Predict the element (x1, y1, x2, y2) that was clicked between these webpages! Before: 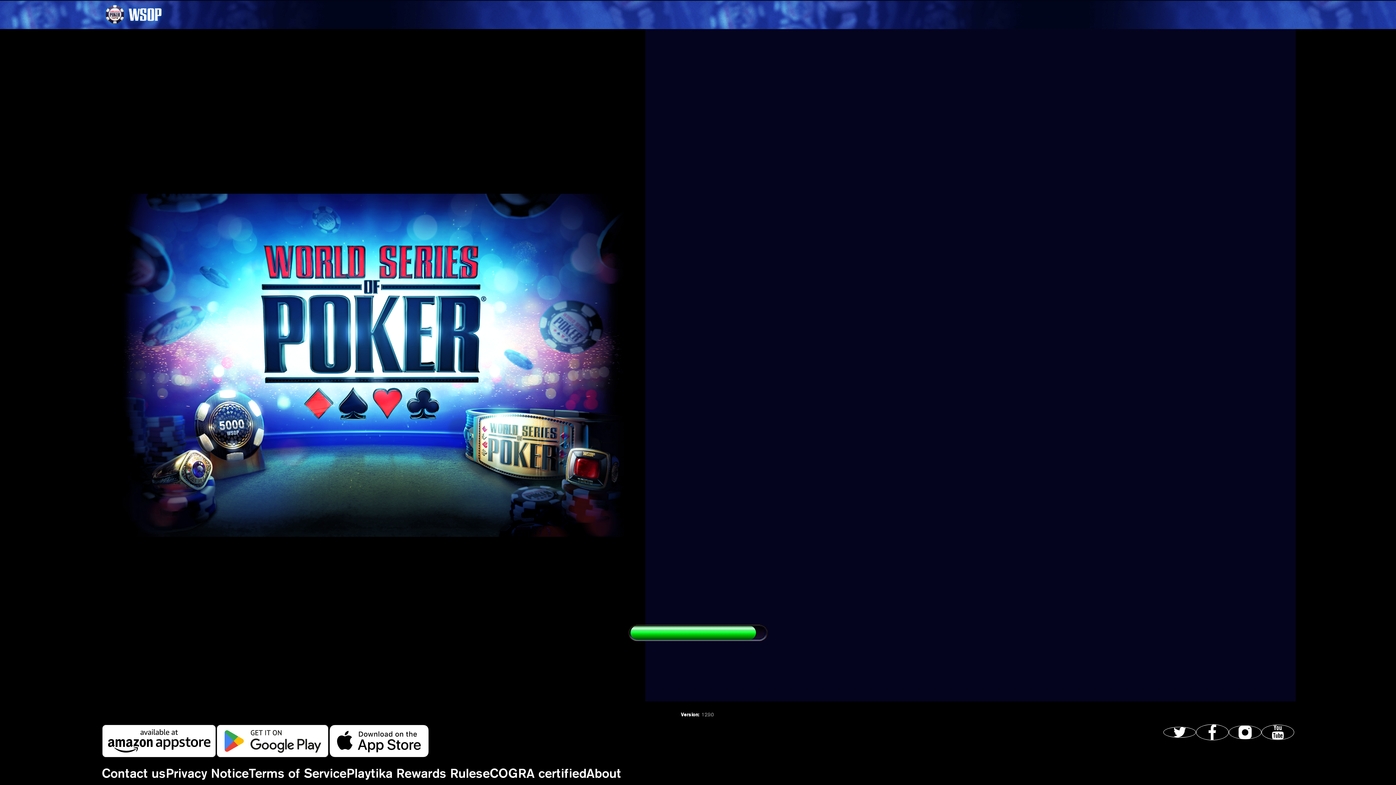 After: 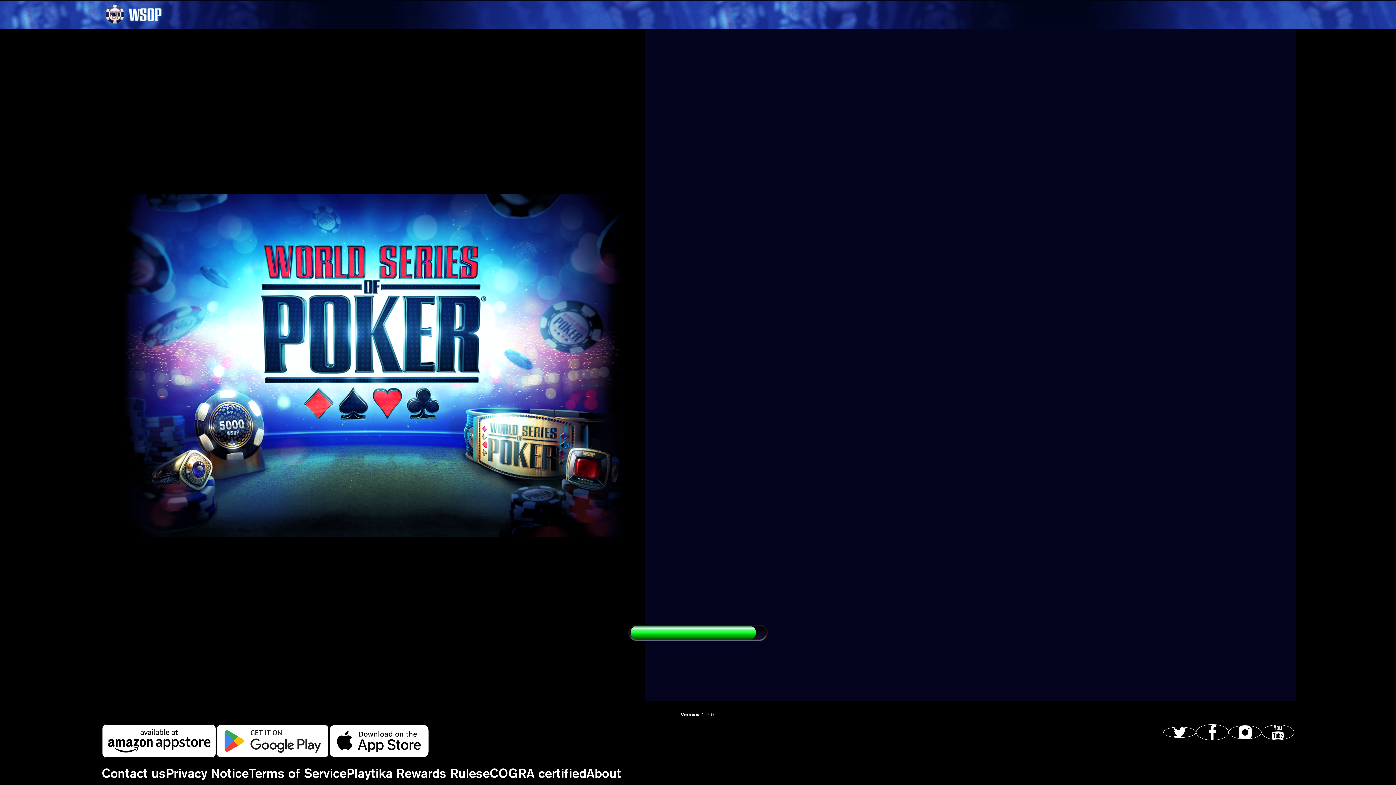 Action: label: eCOGRA certified bbox: (482, 765, 586, 781)